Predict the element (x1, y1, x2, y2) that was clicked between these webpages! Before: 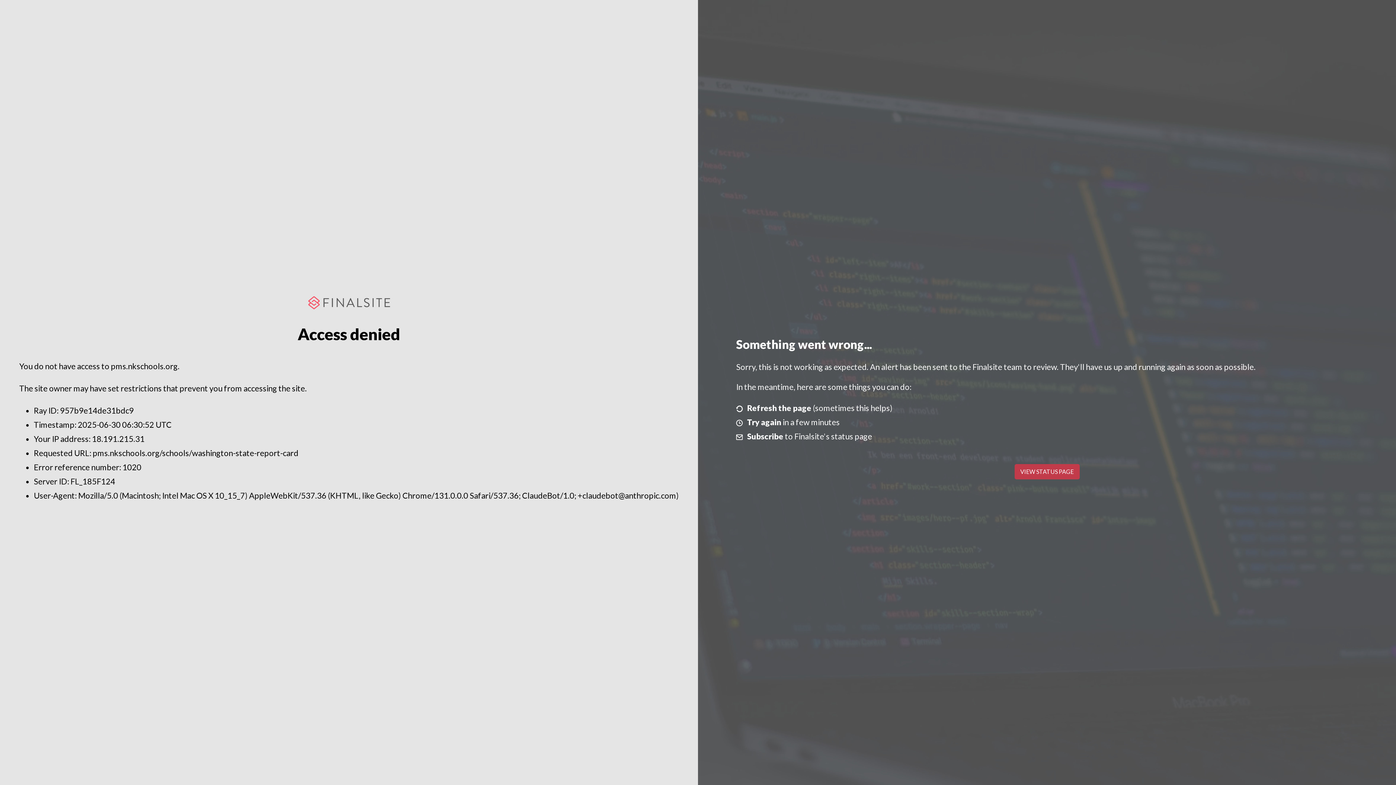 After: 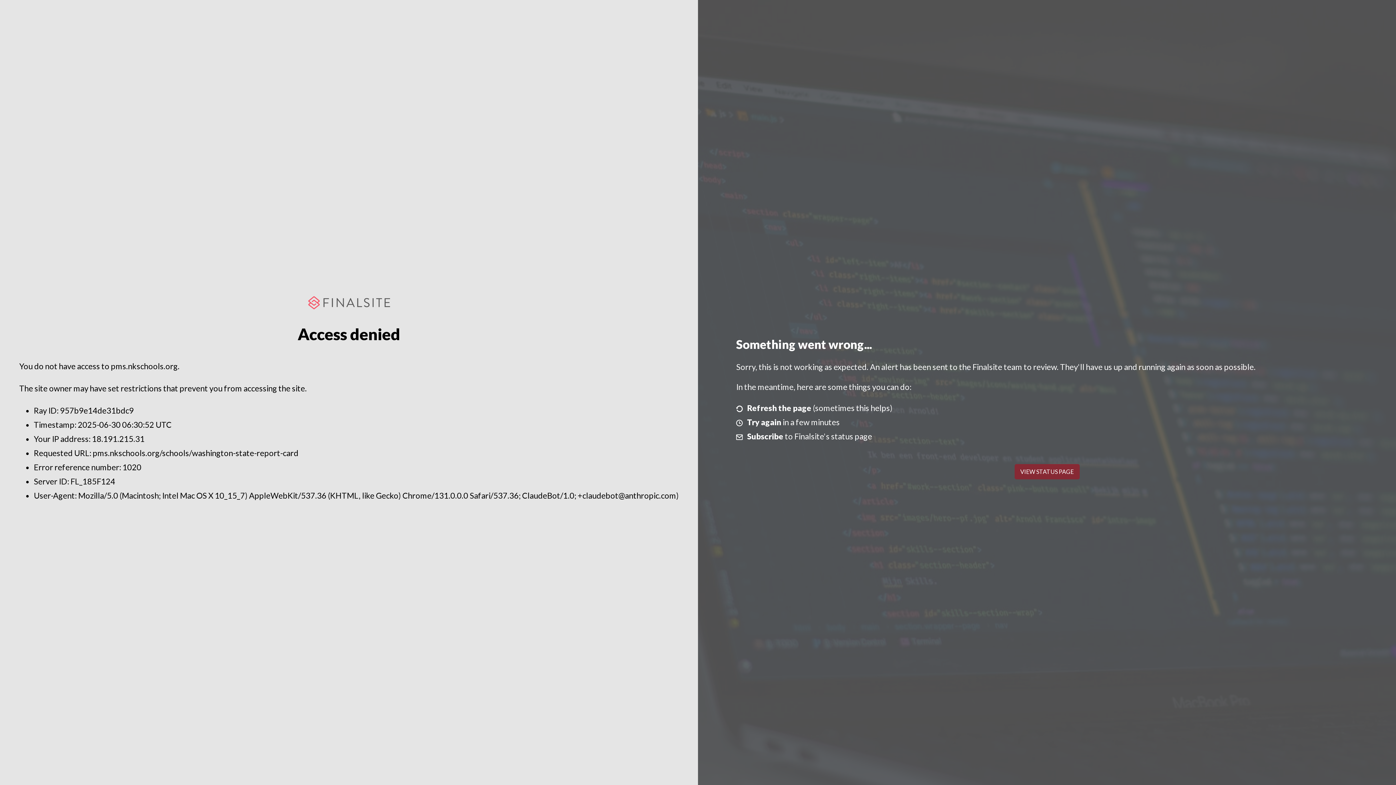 Action: bbox: (1014, 464, 1079, 479) label: VIEW STATUS PAGE